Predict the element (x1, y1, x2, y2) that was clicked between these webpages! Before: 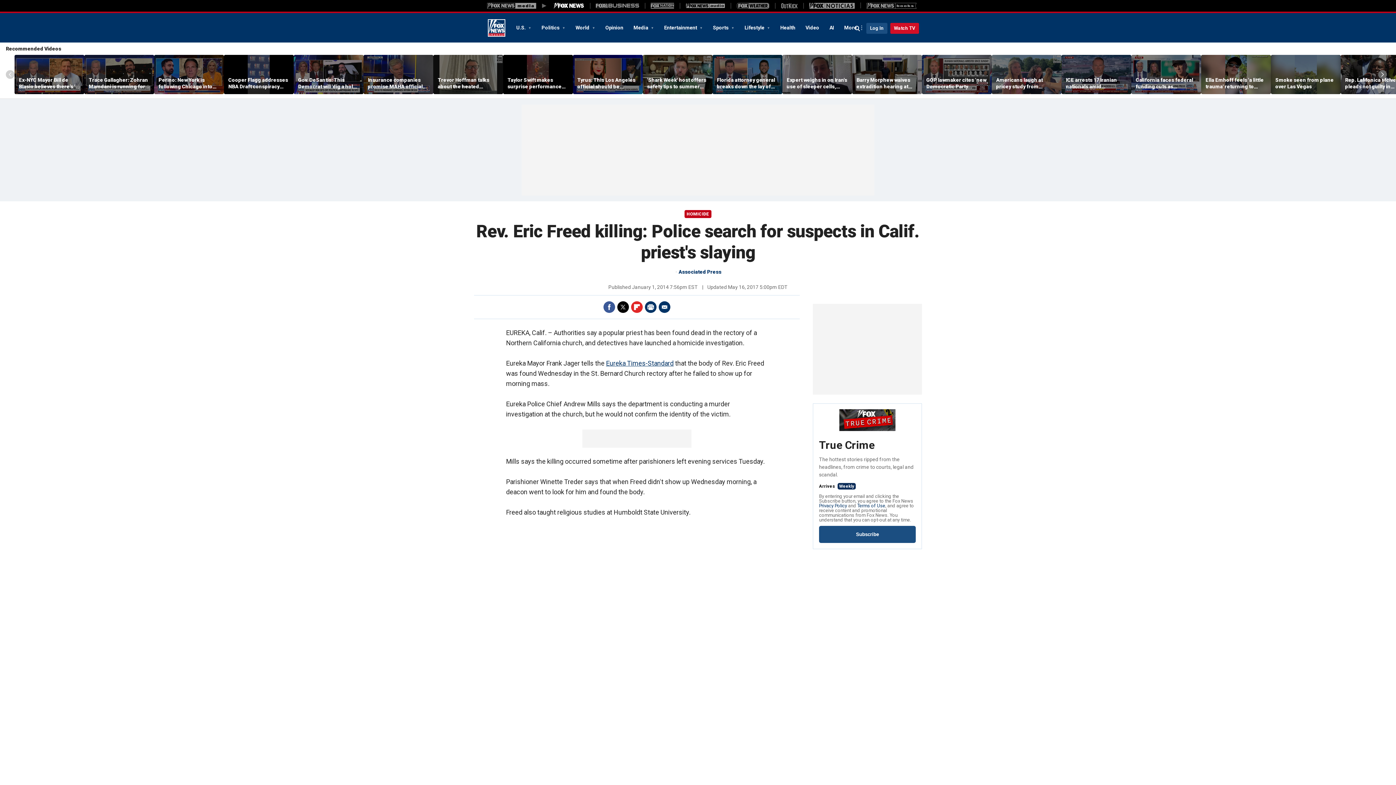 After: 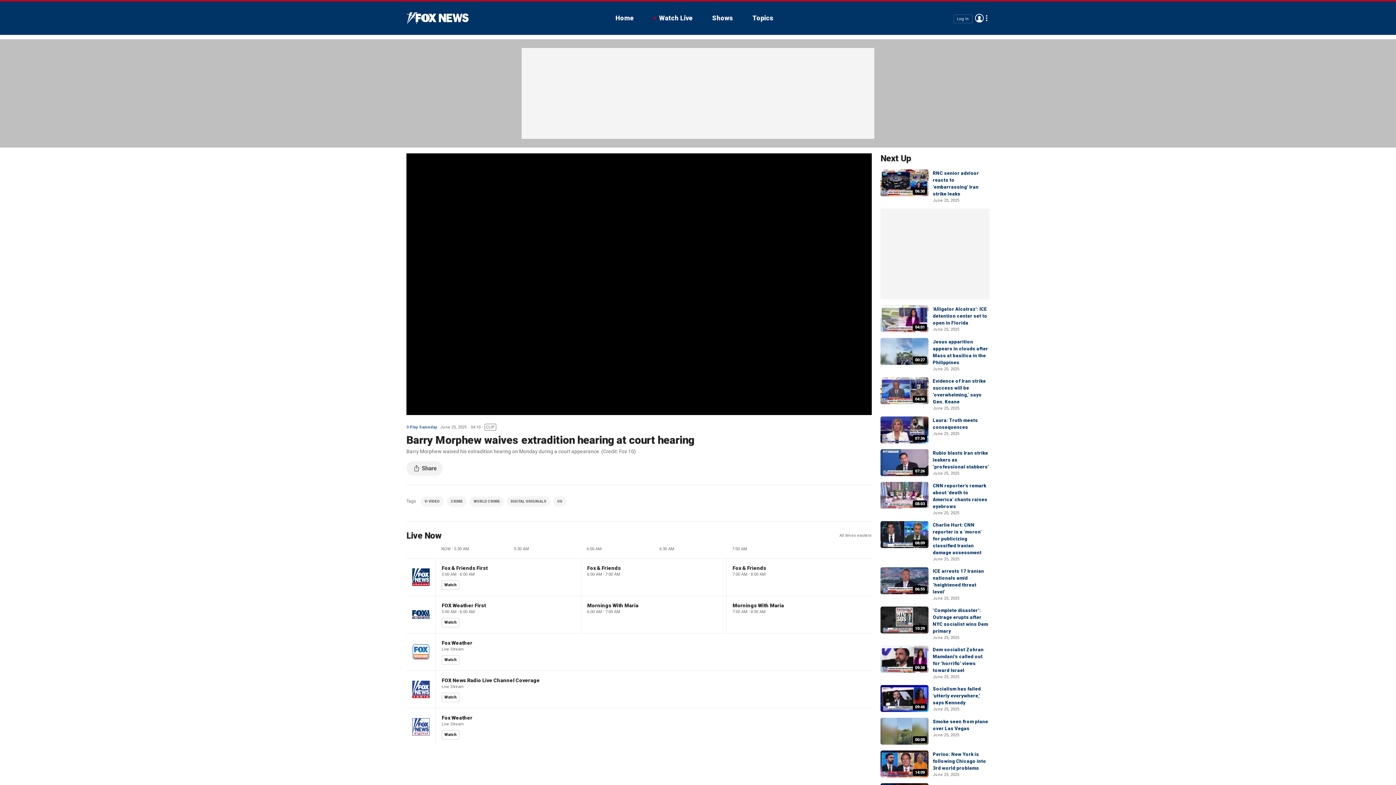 Action: label: Barry Morphew waives extradition hearing at court hearing bbox: (856, 76, 917, 89)